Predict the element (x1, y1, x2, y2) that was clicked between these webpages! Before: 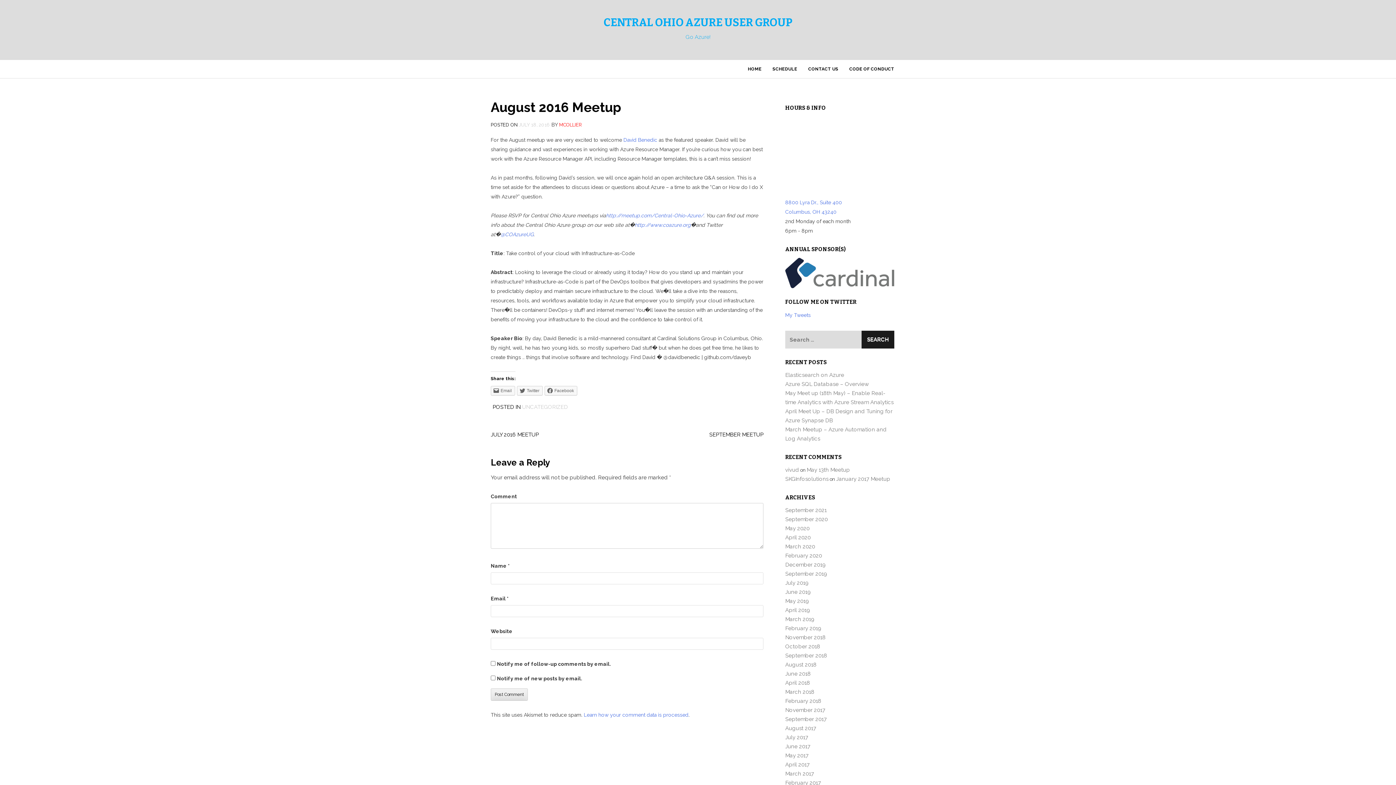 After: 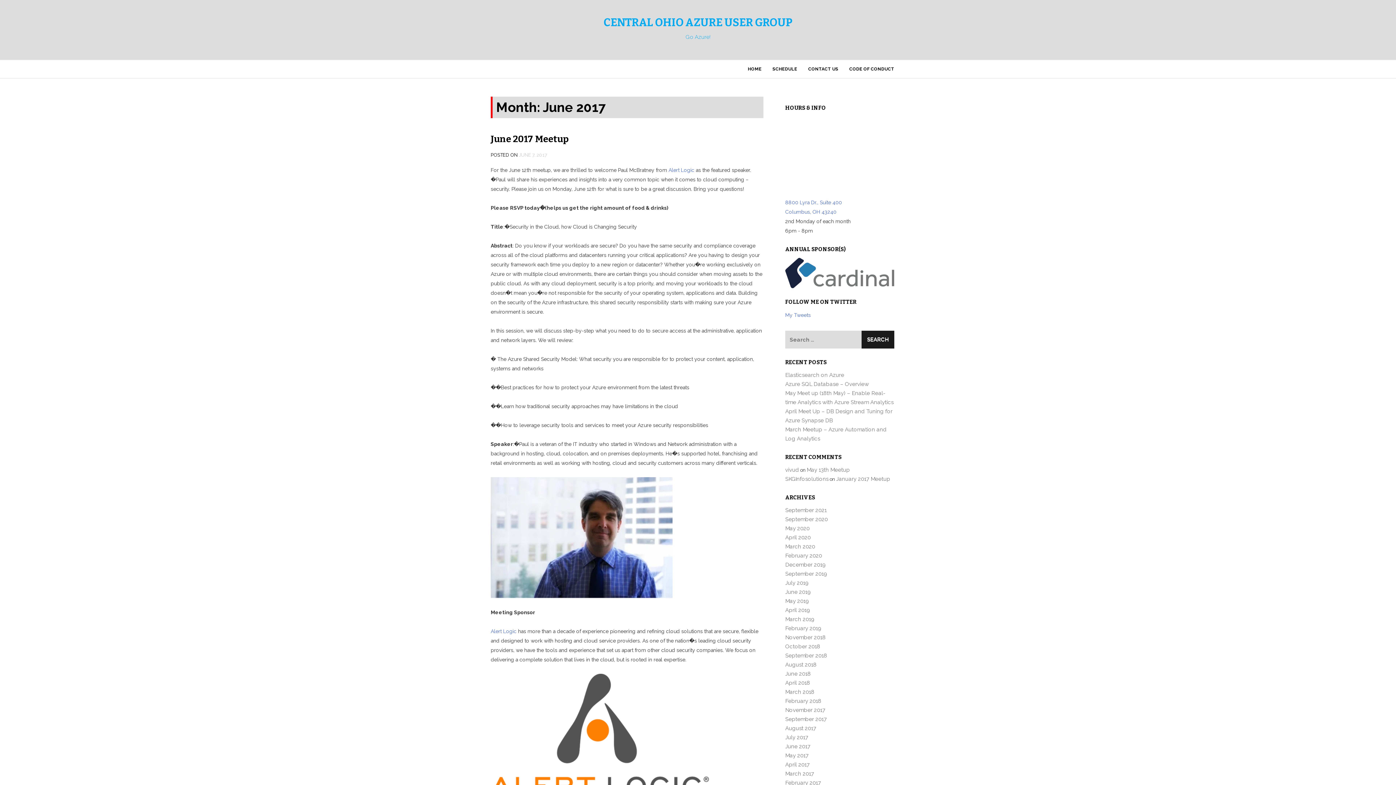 Action: bbox: (785, 743, 810, 750) label: June 2017